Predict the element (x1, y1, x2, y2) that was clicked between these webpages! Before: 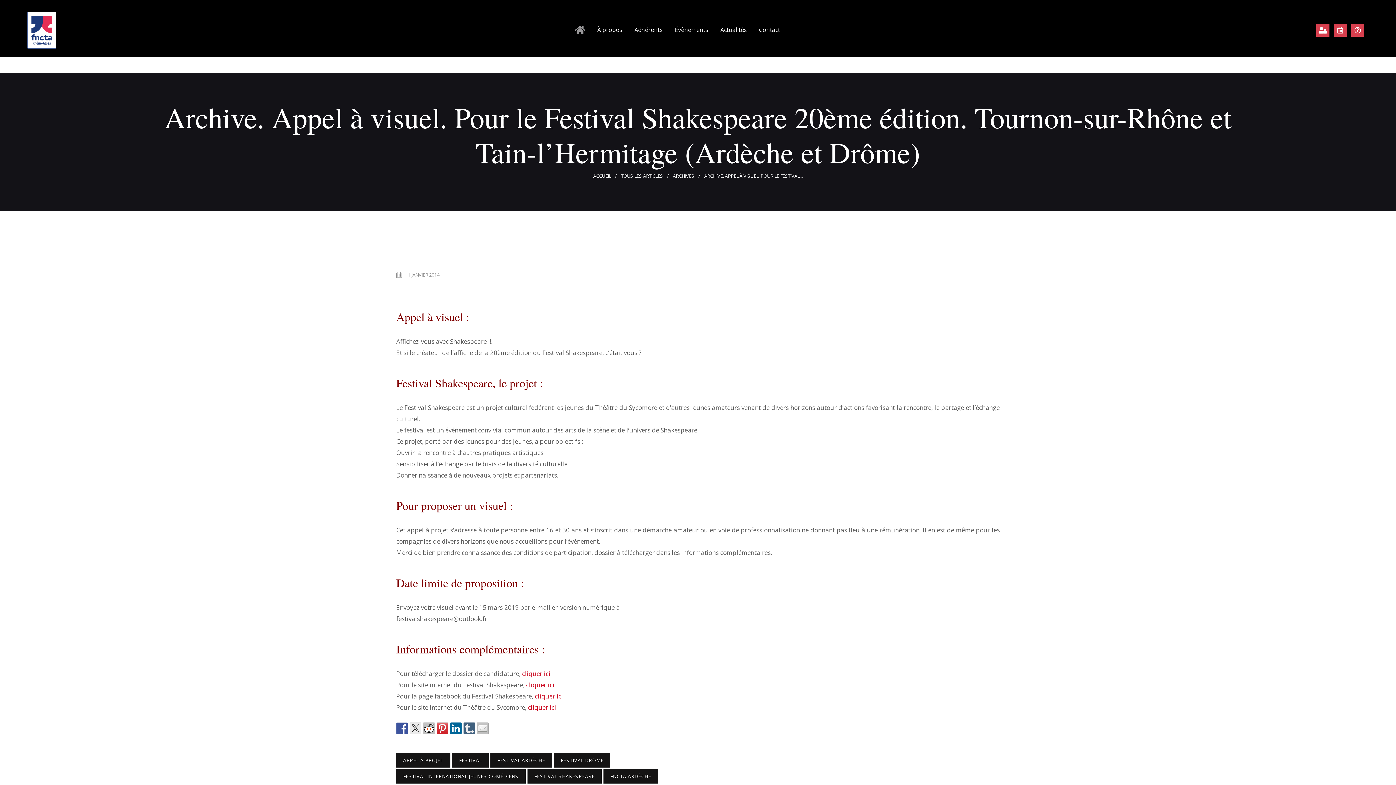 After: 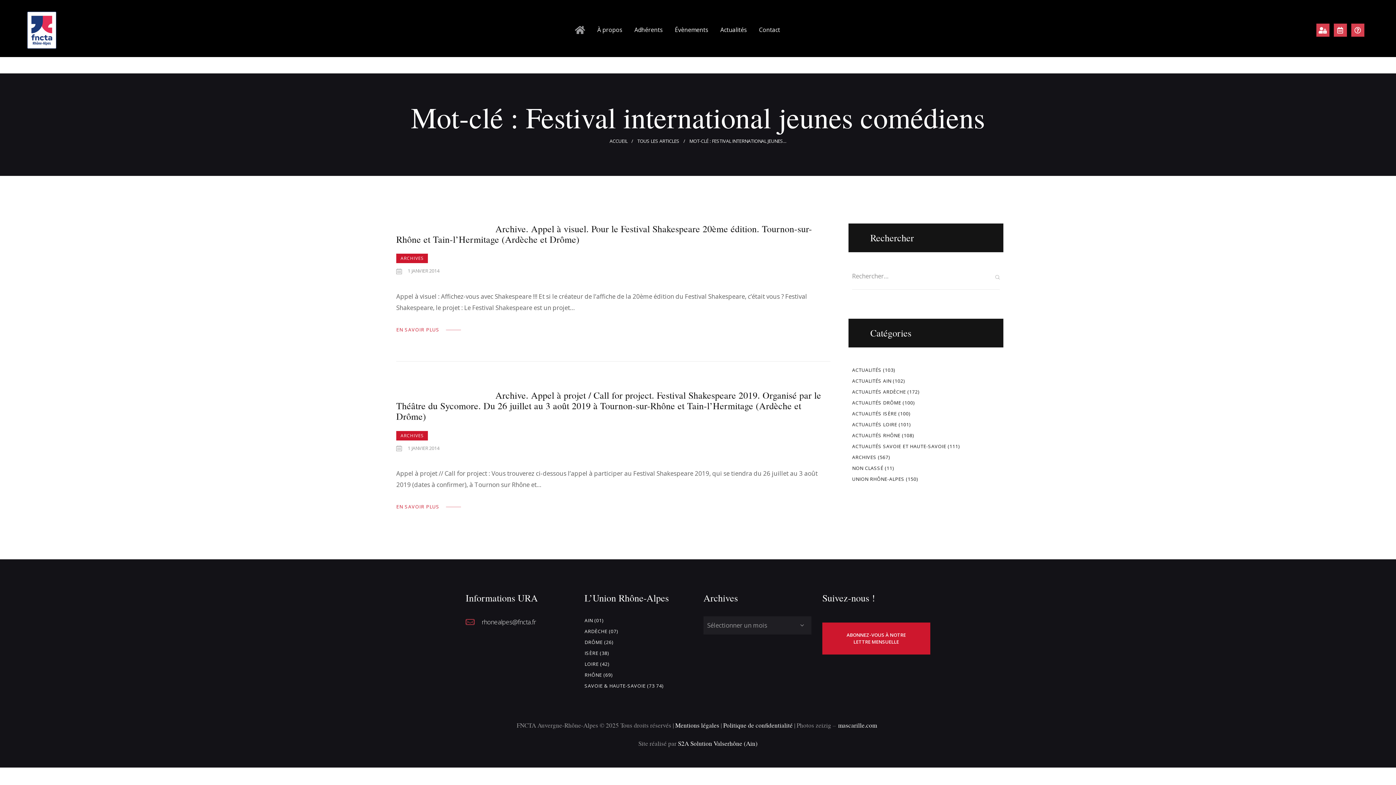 Action: bbox: (396, 769, 525, 784) label: FESTIVAL INTERNATIONAL JEUNES COMÉDIENS